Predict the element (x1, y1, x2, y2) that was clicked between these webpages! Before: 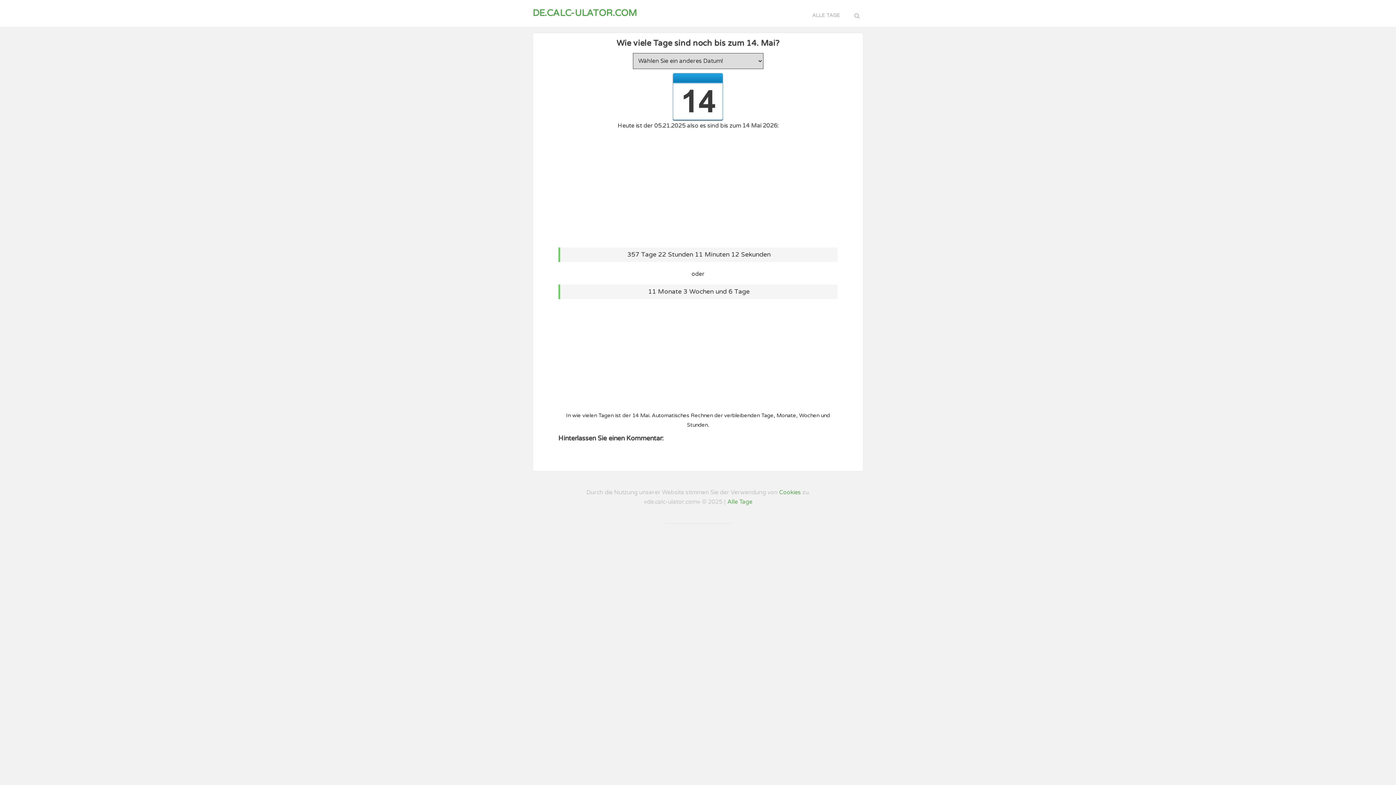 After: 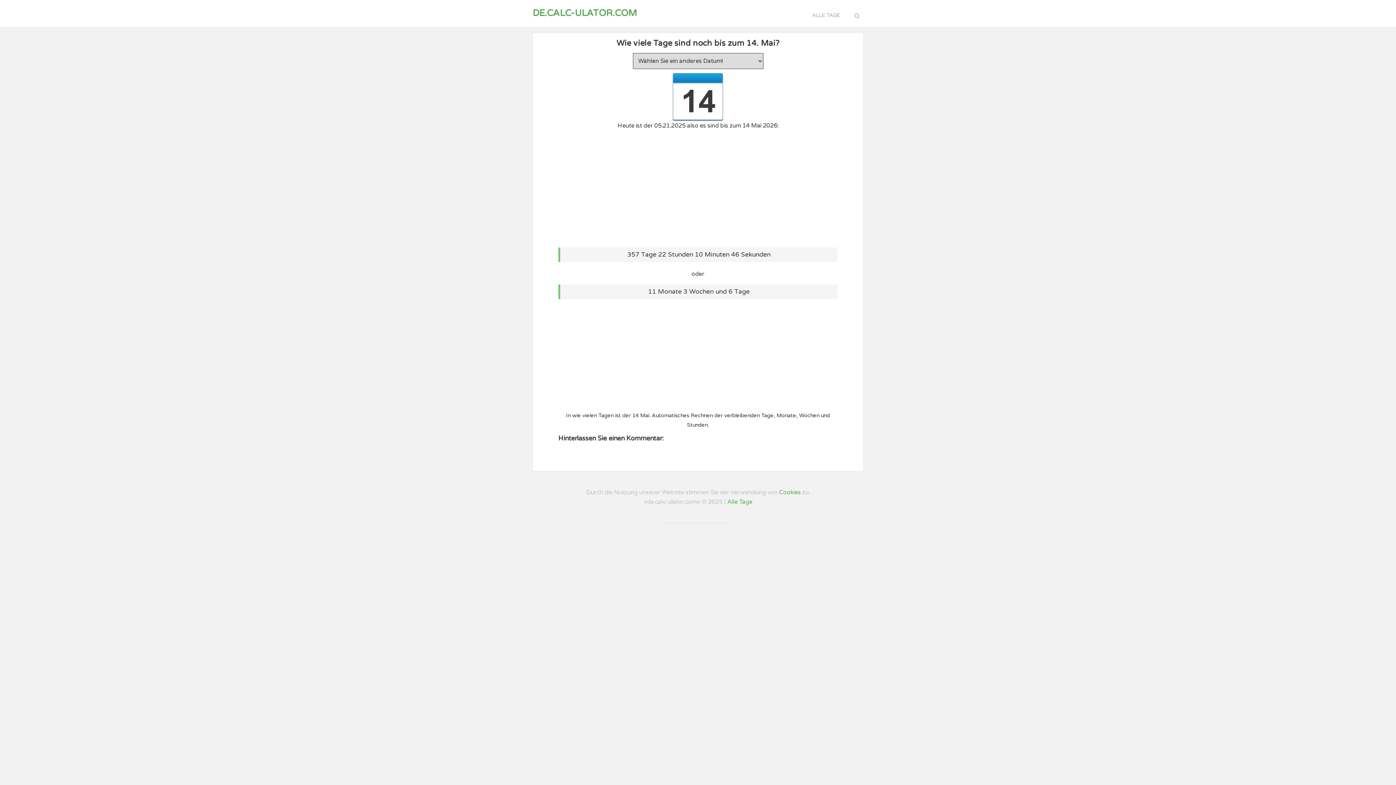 Action: label: Wie viele Tage sind noch bis zum 14. Mai? bbox: (616, 38, 779, 48)